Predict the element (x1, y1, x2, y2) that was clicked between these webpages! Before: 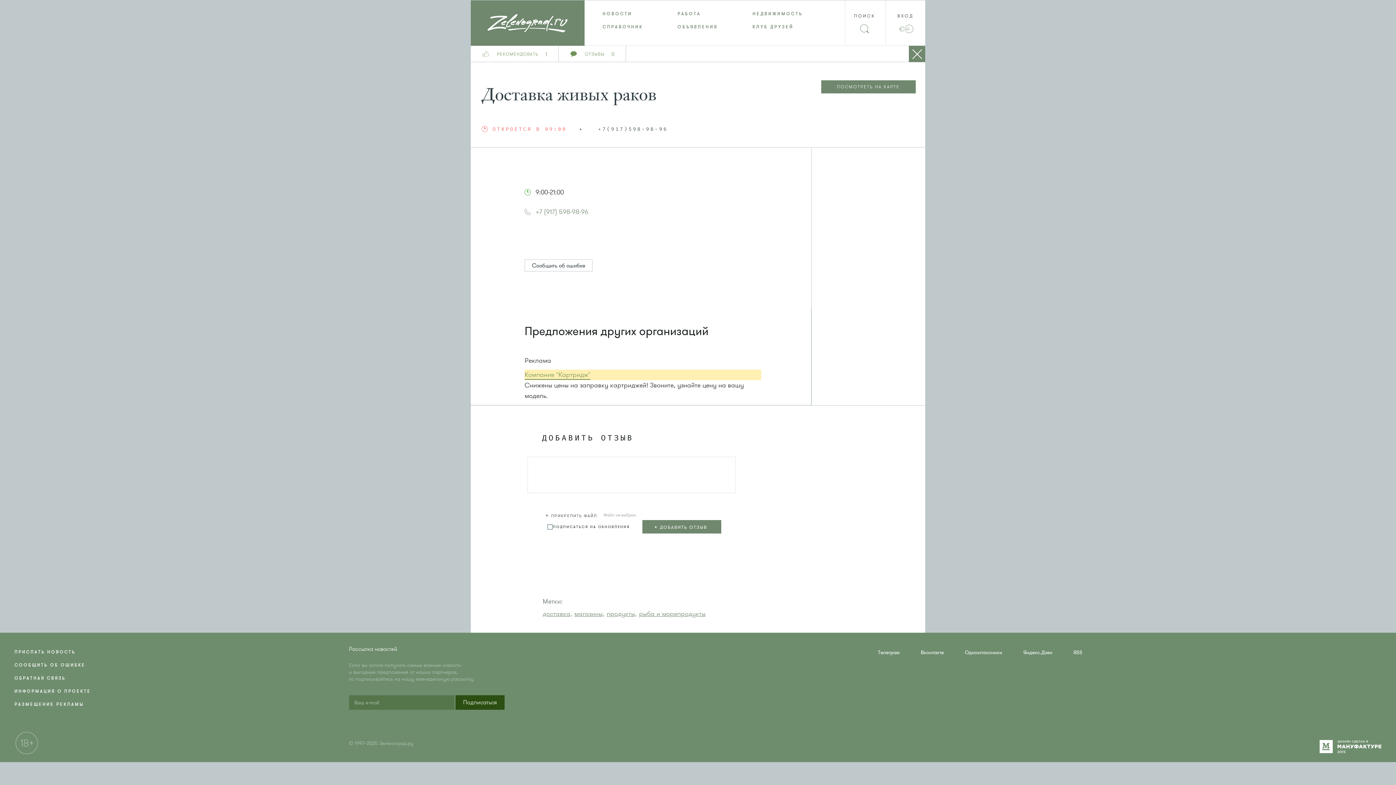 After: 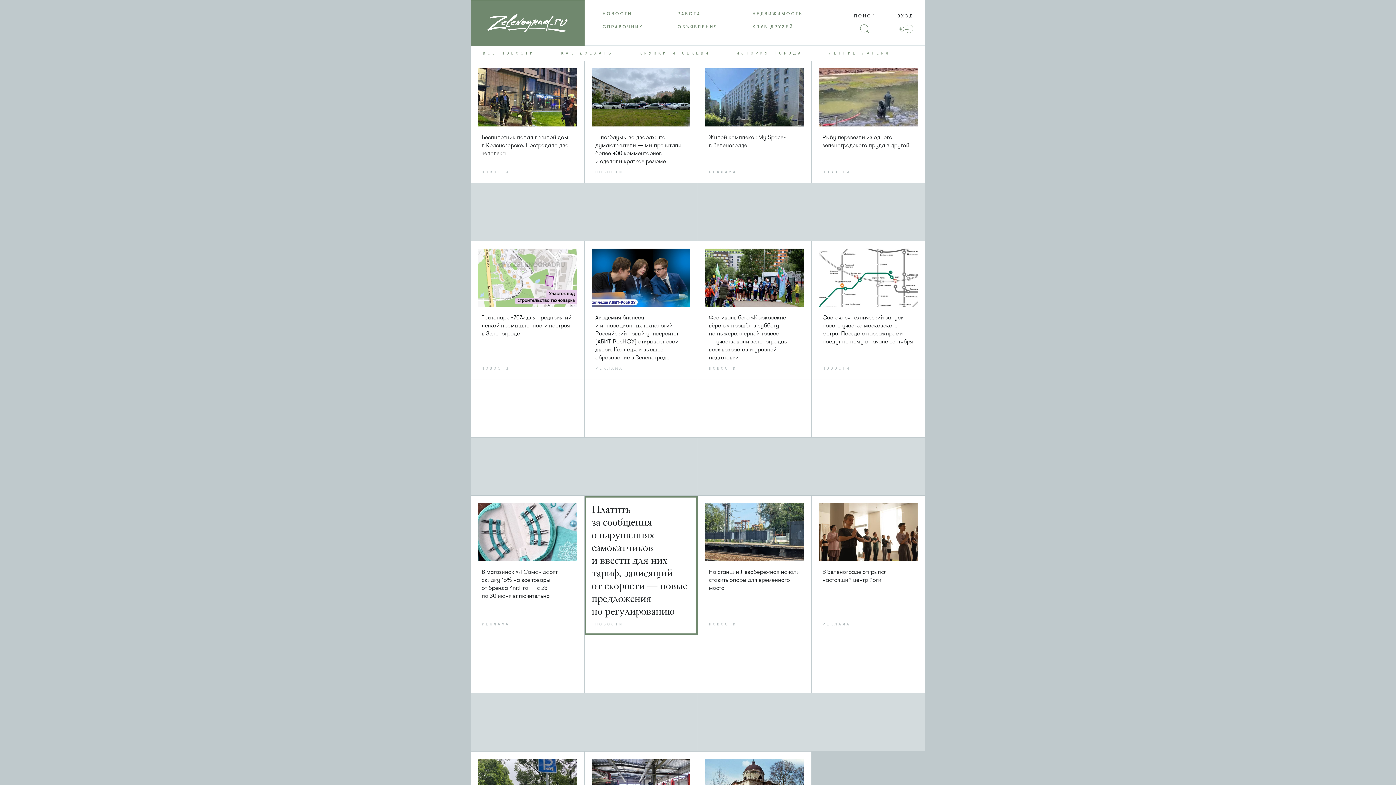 Action: bbox: (470, 0, 584, 45)